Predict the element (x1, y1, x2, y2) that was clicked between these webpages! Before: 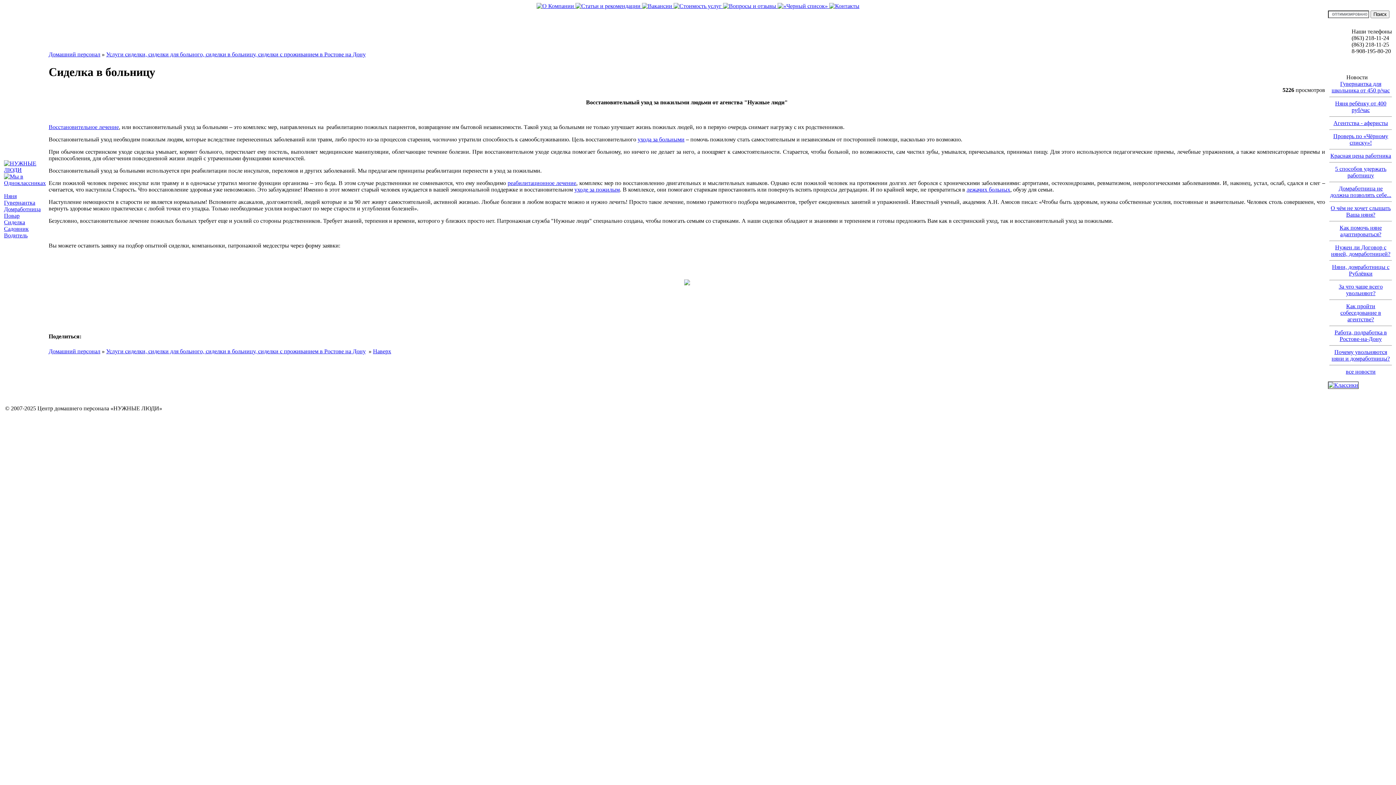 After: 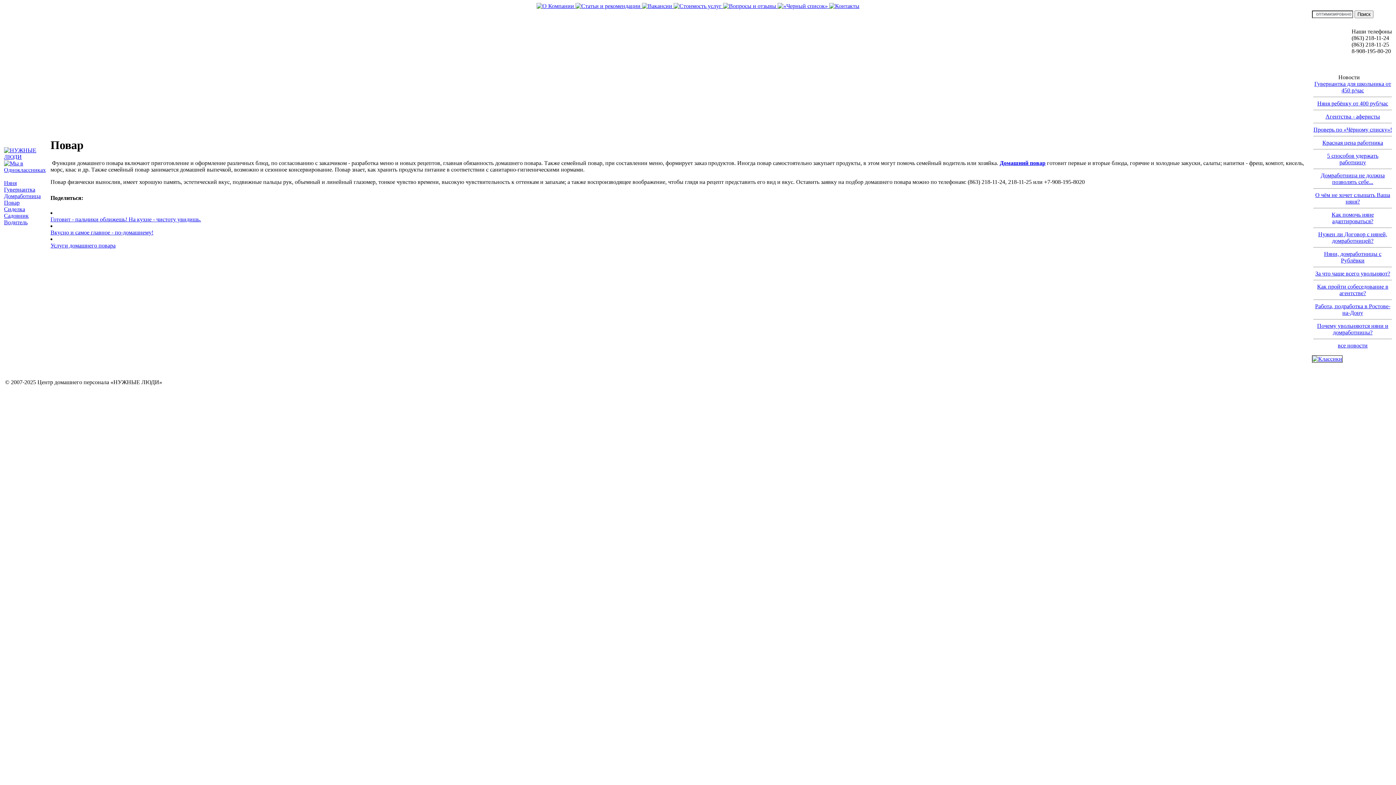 Action: bbox: (4, 212, 19, 218) label: Повар